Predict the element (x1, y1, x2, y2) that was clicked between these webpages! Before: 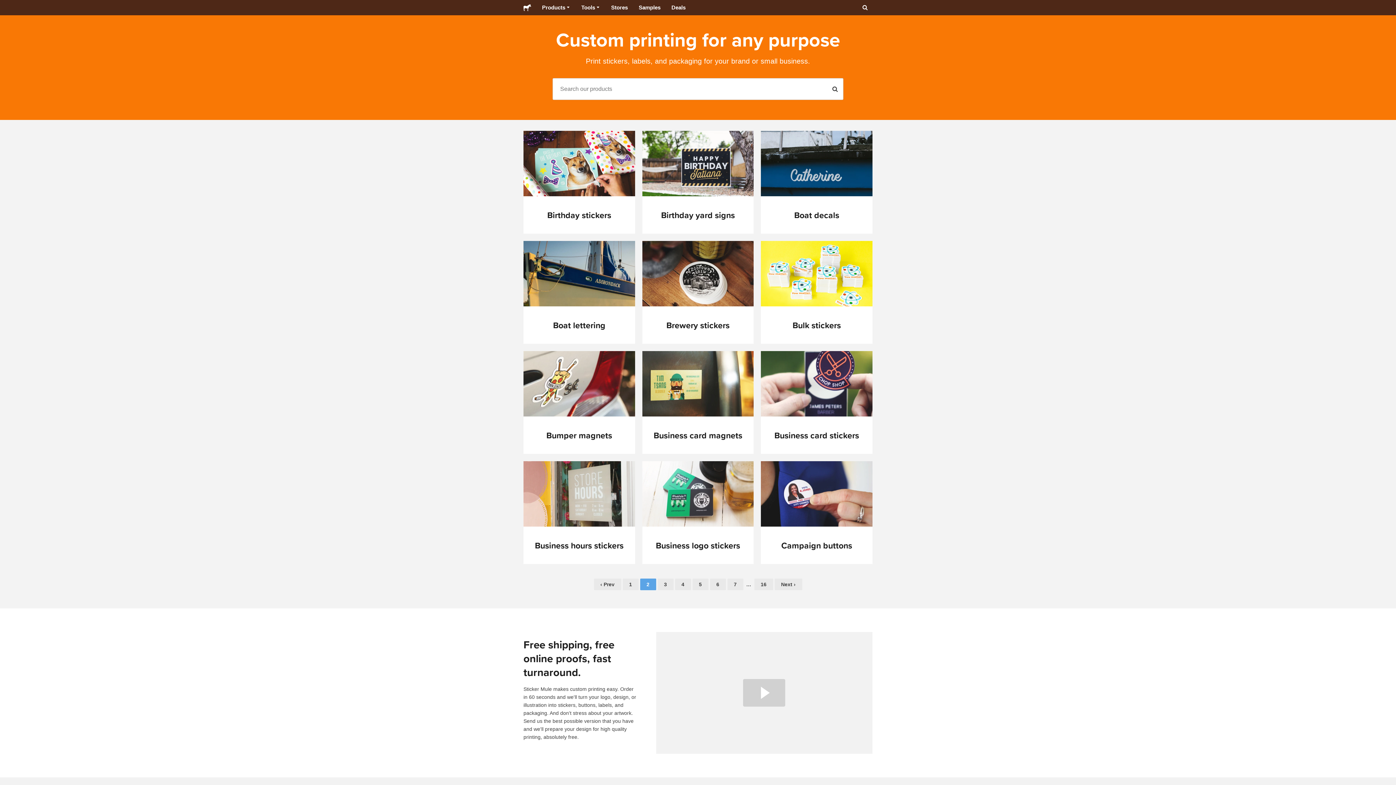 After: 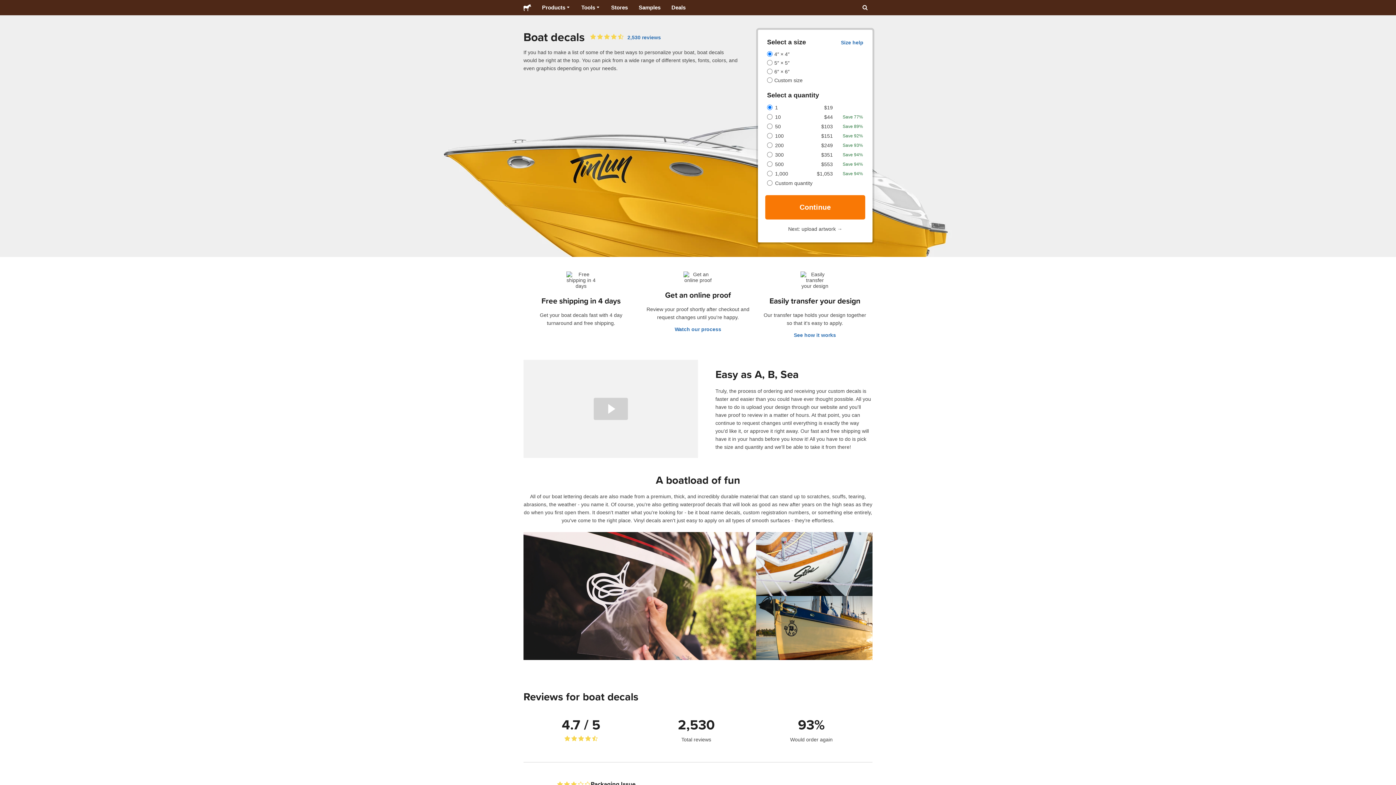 Action: label: Boat decals bbox: (761, 191, 872, 233)